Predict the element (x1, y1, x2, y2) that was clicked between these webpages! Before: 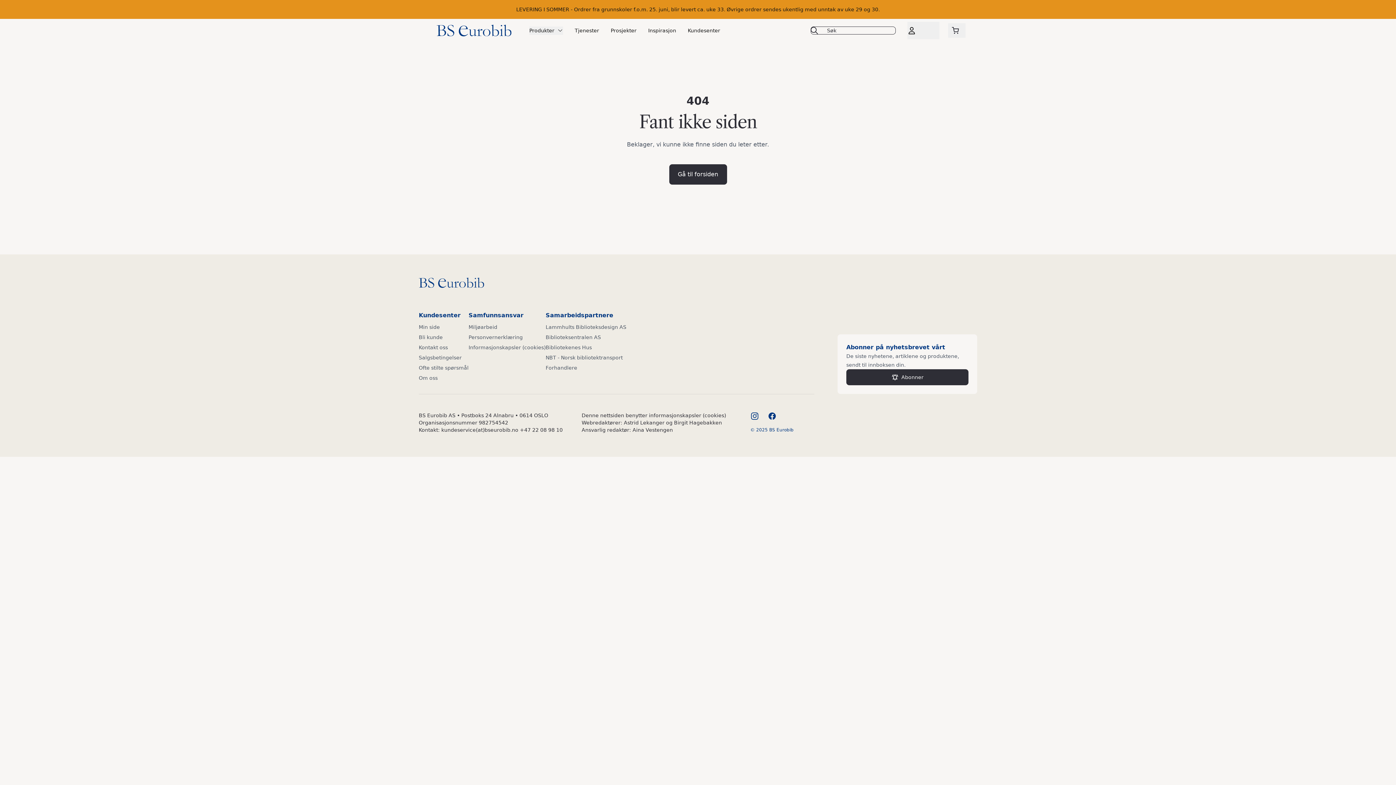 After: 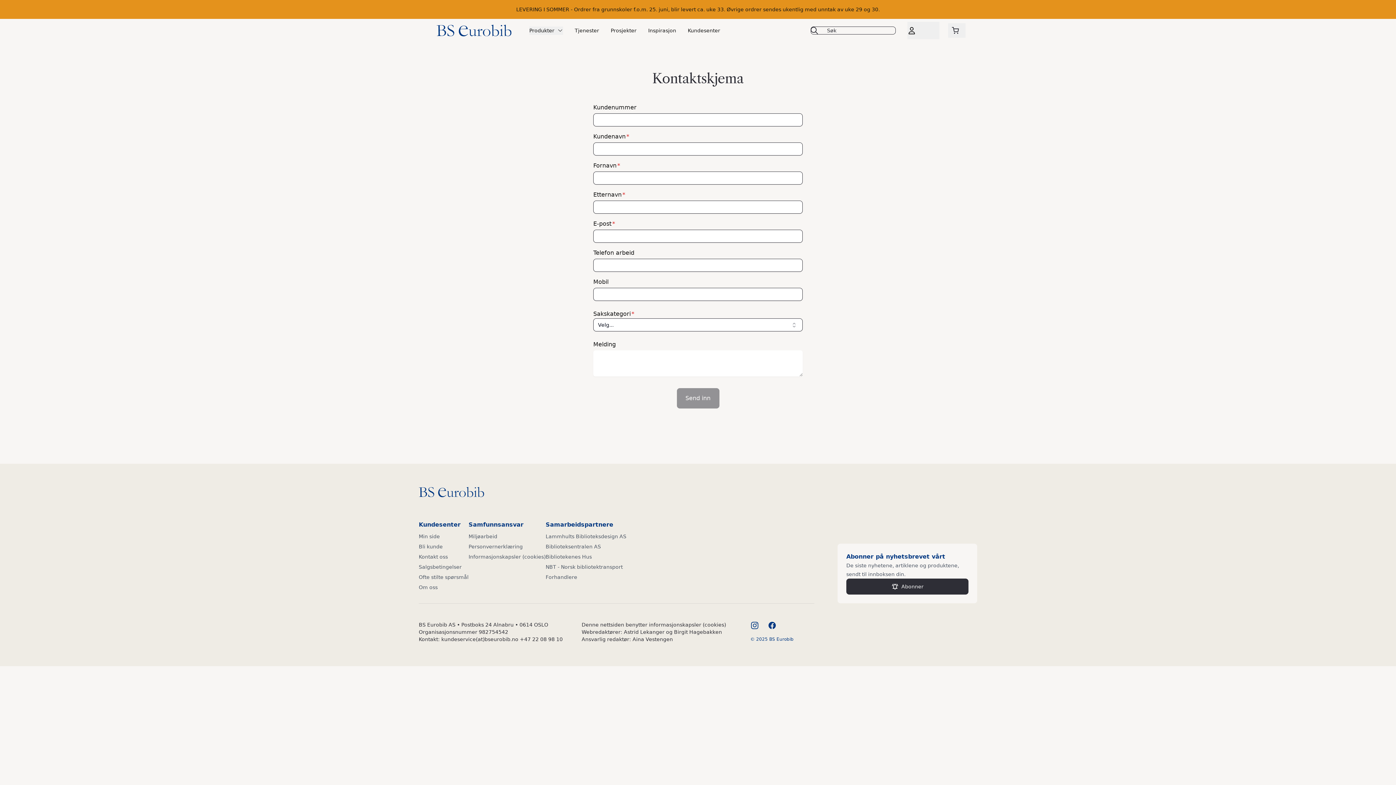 Action: bbox: (418, 344, 448, 350) label: Kontakt oss